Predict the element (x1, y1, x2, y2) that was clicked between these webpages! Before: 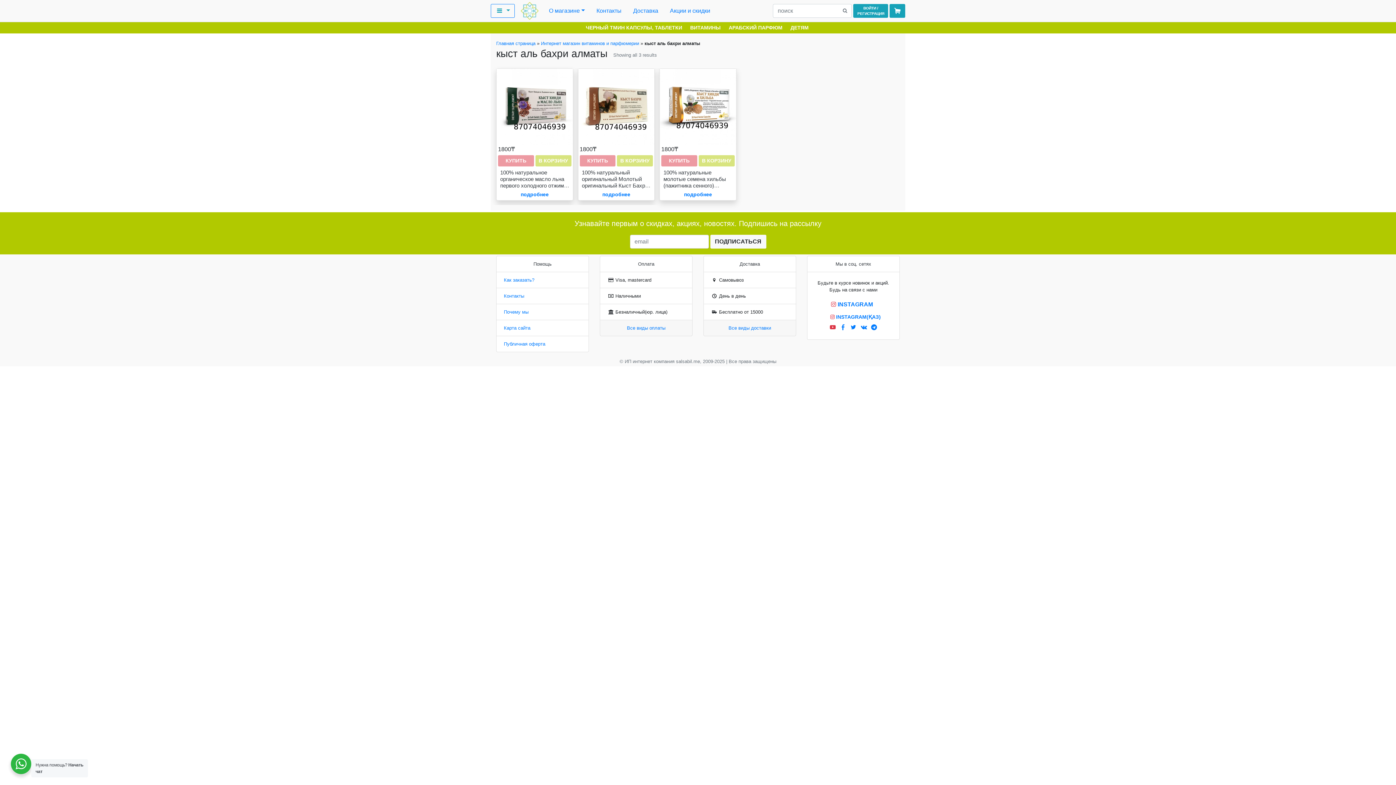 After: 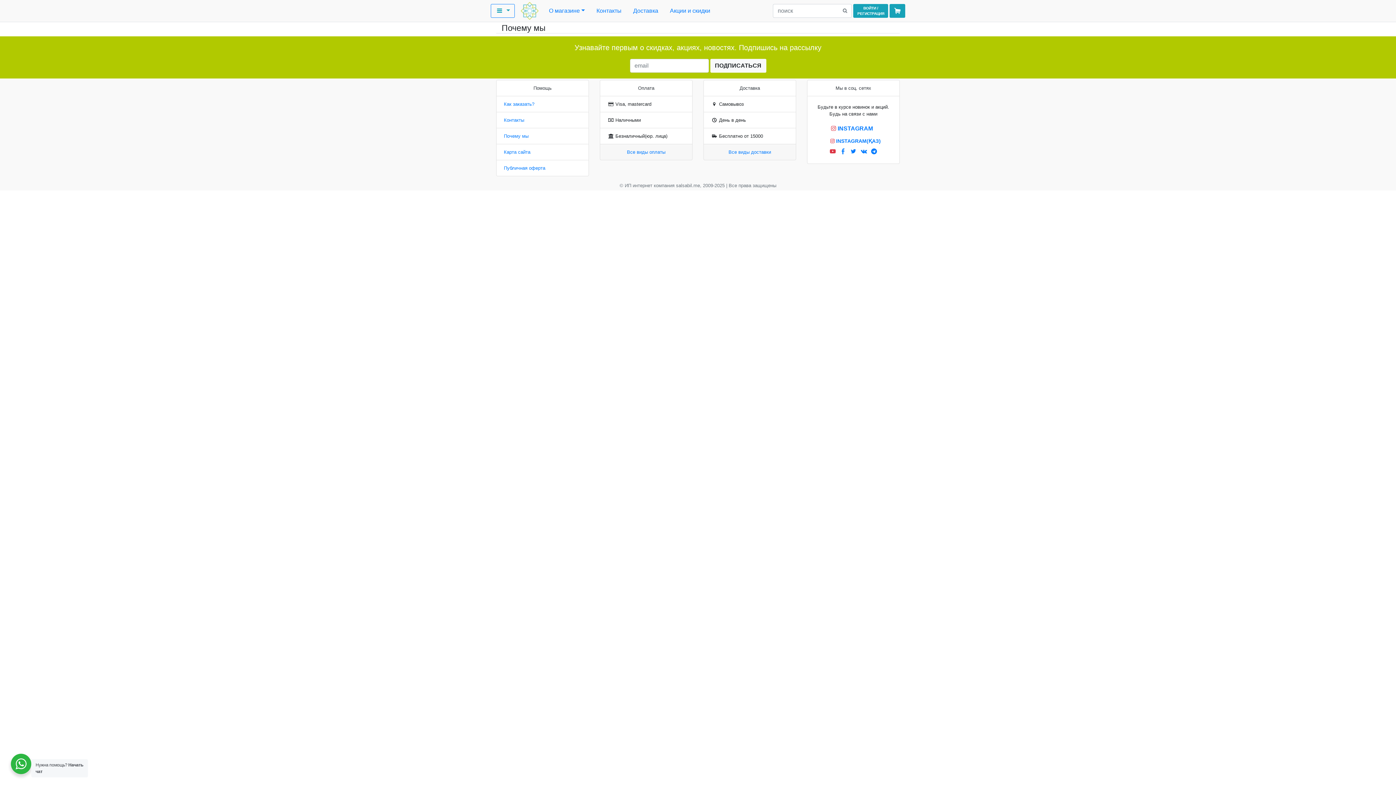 Action: label: Почему мы bbox: (496, 303, 588, 320)